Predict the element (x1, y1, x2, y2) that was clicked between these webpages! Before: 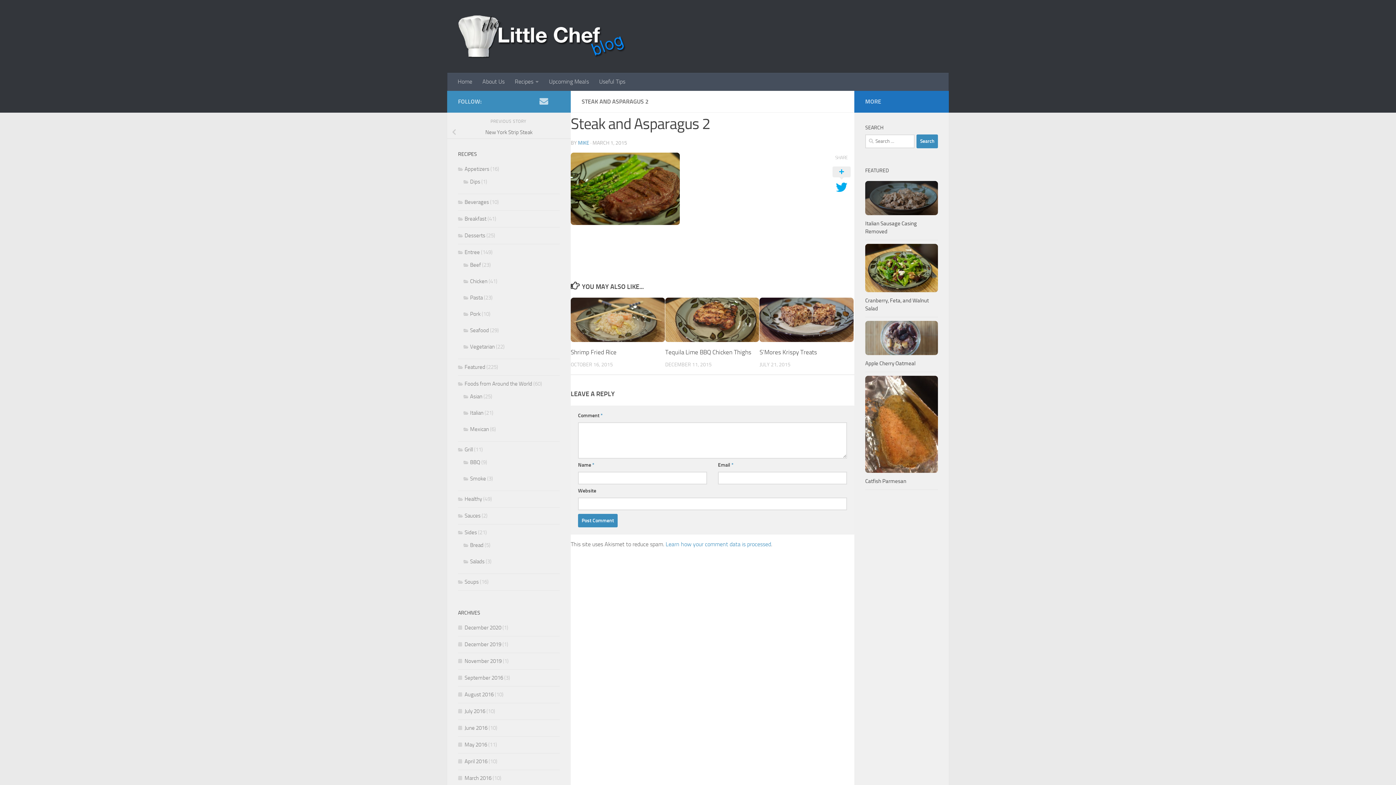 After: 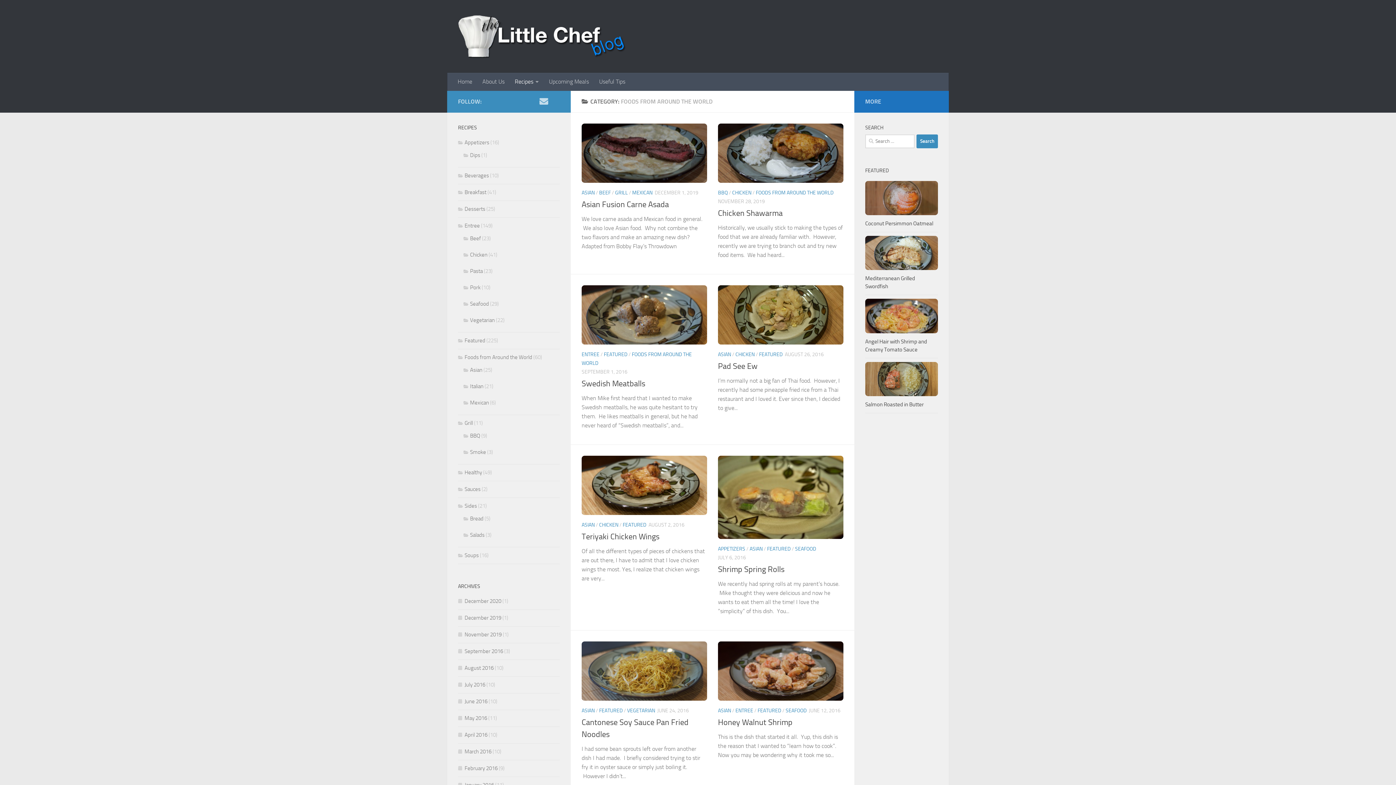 Action: bbox: (458, 380, 532, 387) label: Foods from Around the World